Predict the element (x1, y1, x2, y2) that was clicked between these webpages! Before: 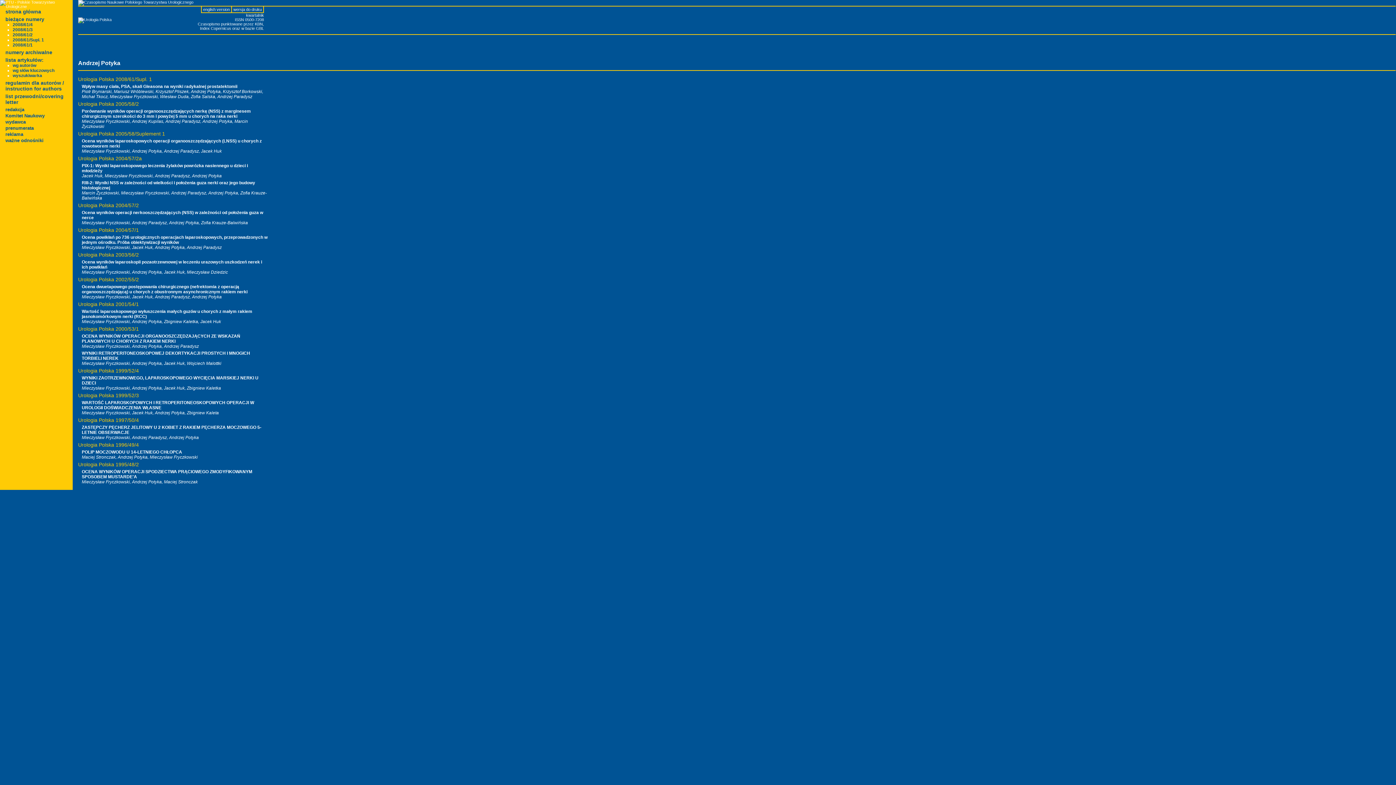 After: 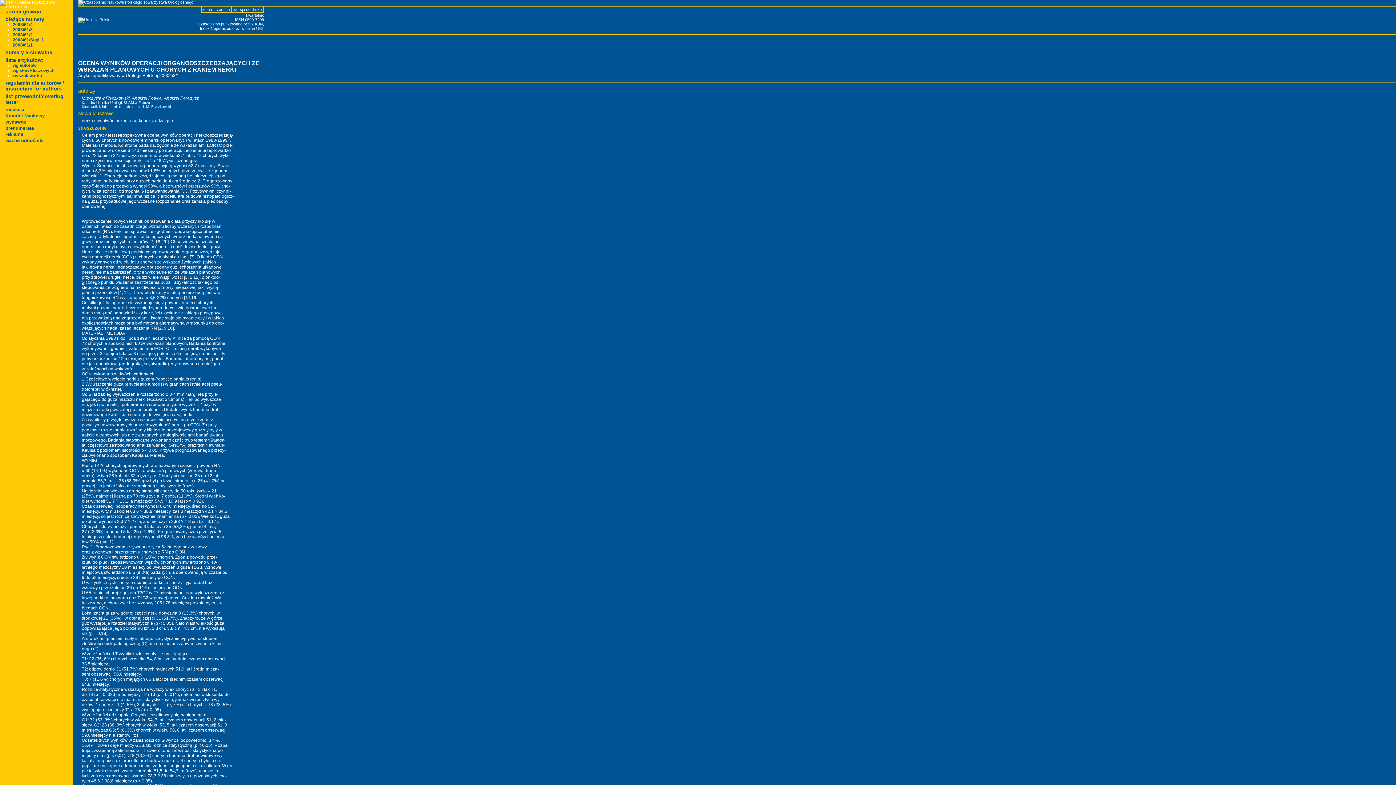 Action: label: OCENA WYNIKÓW OPERACJI ORGANOOSZCZĘDZAJĄCYCH ZE WSKAZAŃ PLANOWYCH U CHORYCH Z RAKIEM NERKI bbox: (81, 333, 240, 344)